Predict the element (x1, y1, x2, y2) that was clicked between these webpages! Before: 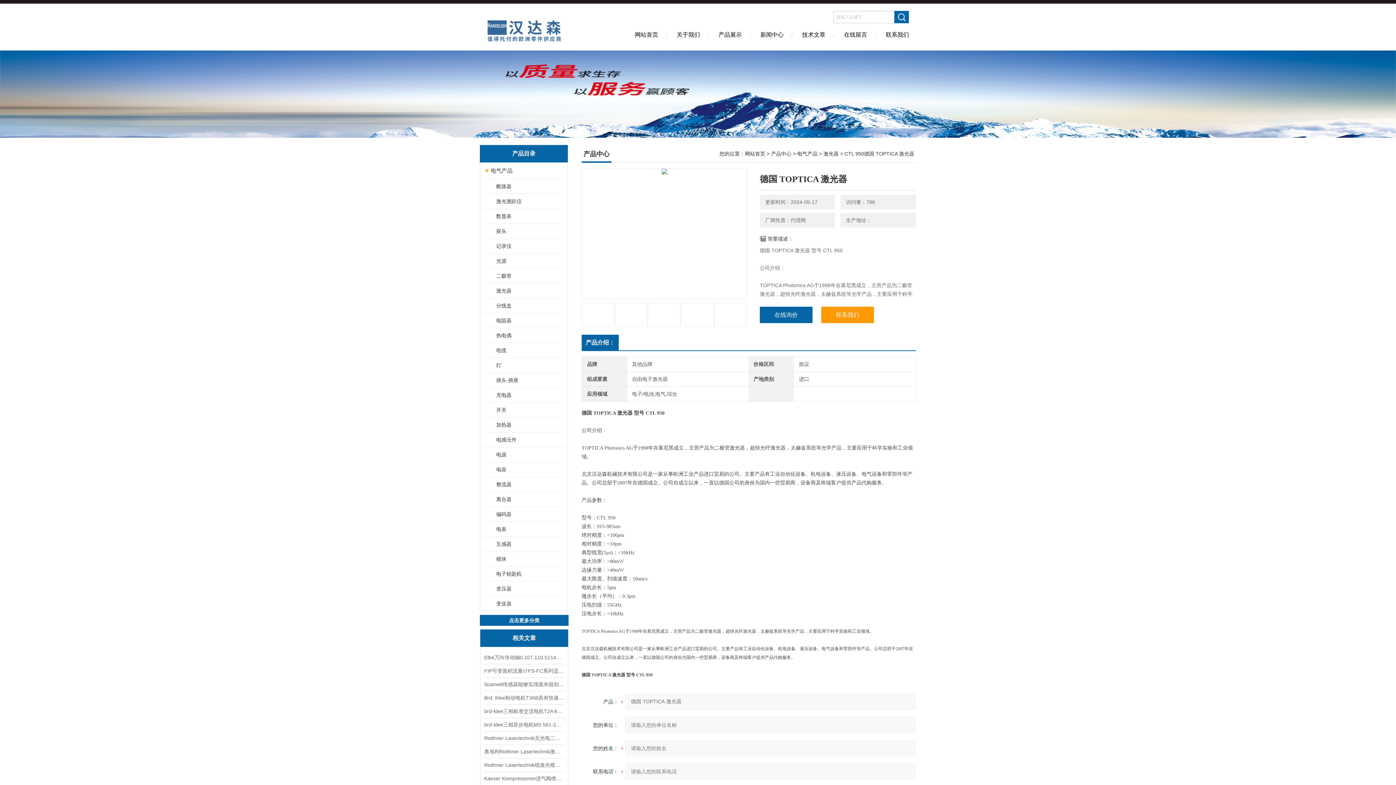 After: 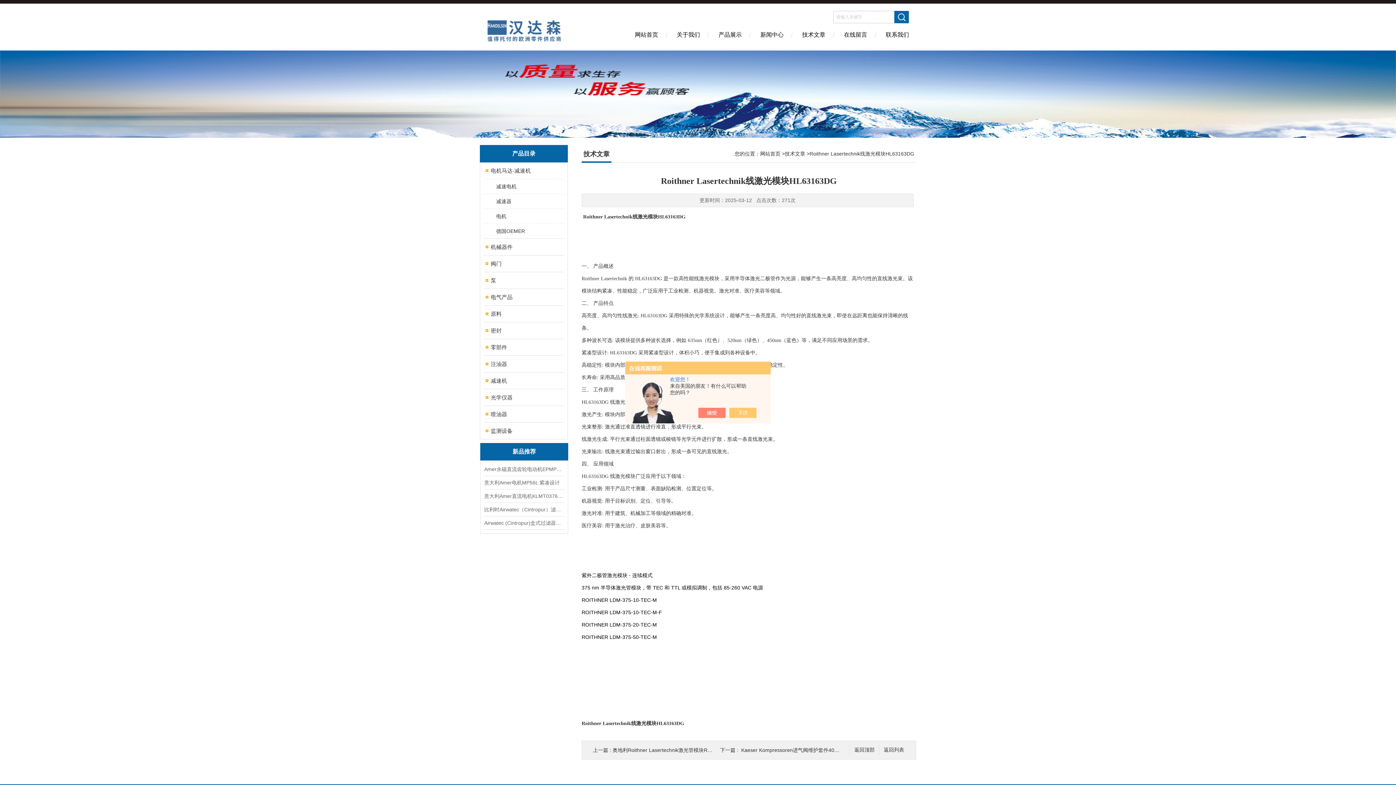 Action: bbox: (484, 758, 564, 772) label: Roithner Lasertechnik线激光模块HL63163DG